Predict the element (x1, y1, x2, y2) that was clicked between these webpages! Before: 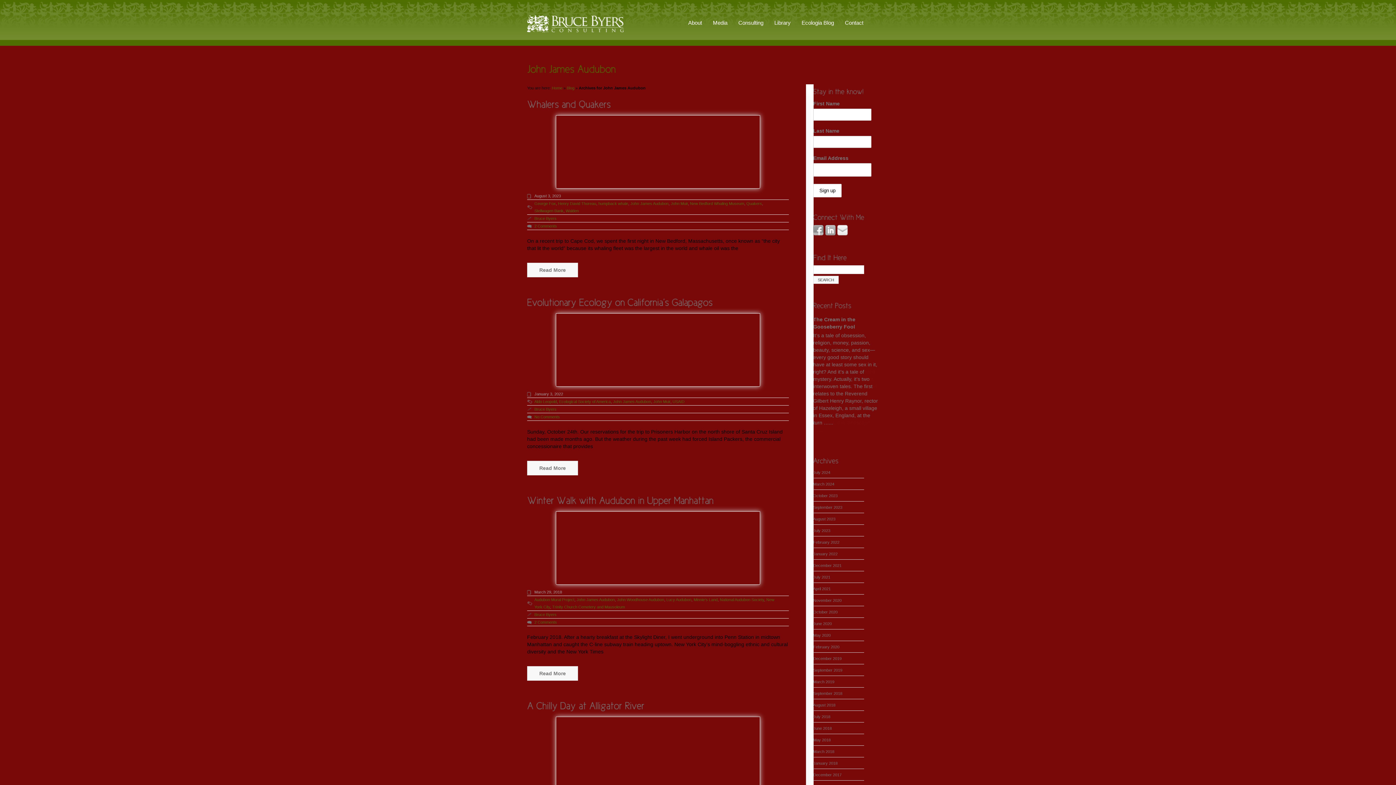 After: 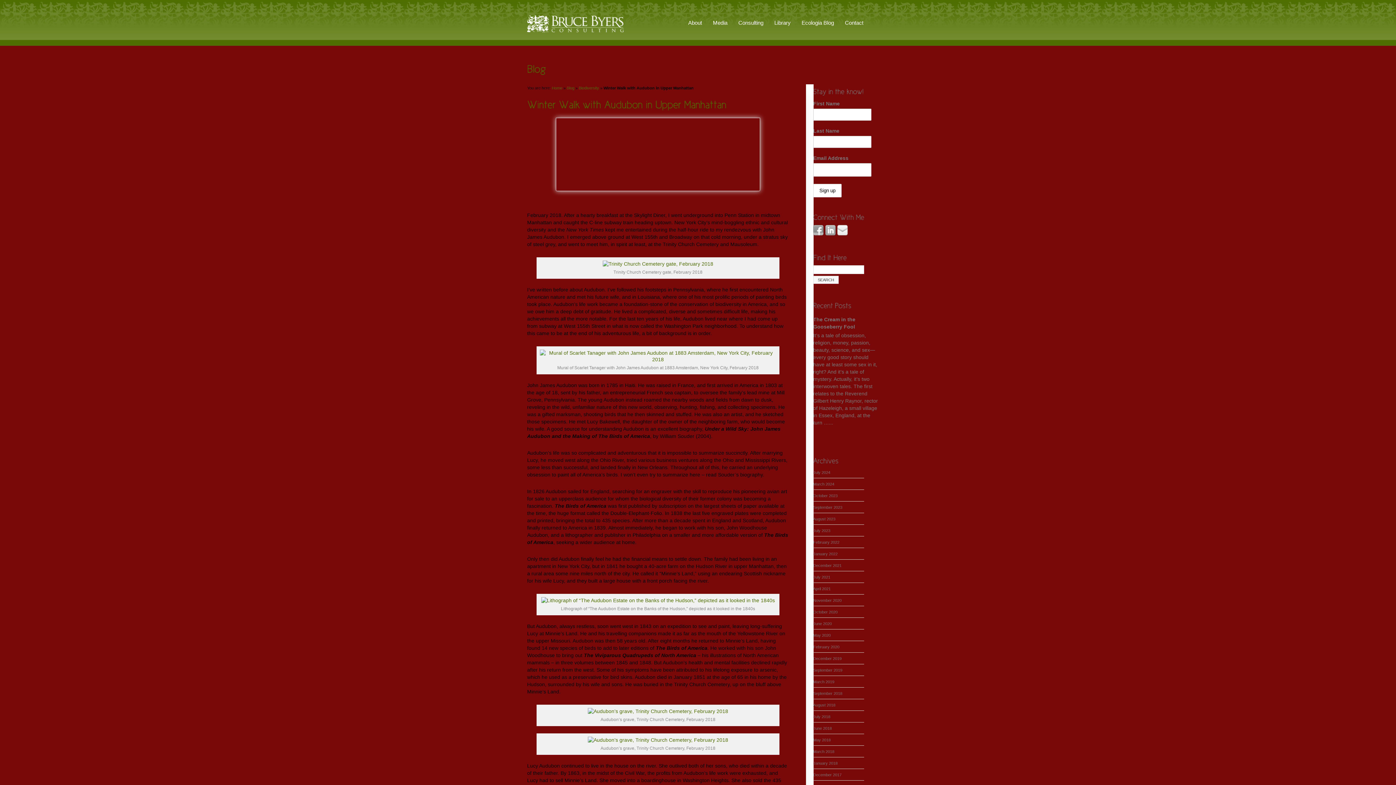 Action: label: WinterWalkwithAuduboninUpperManhattan bbox: (527, 494, 713, 505)